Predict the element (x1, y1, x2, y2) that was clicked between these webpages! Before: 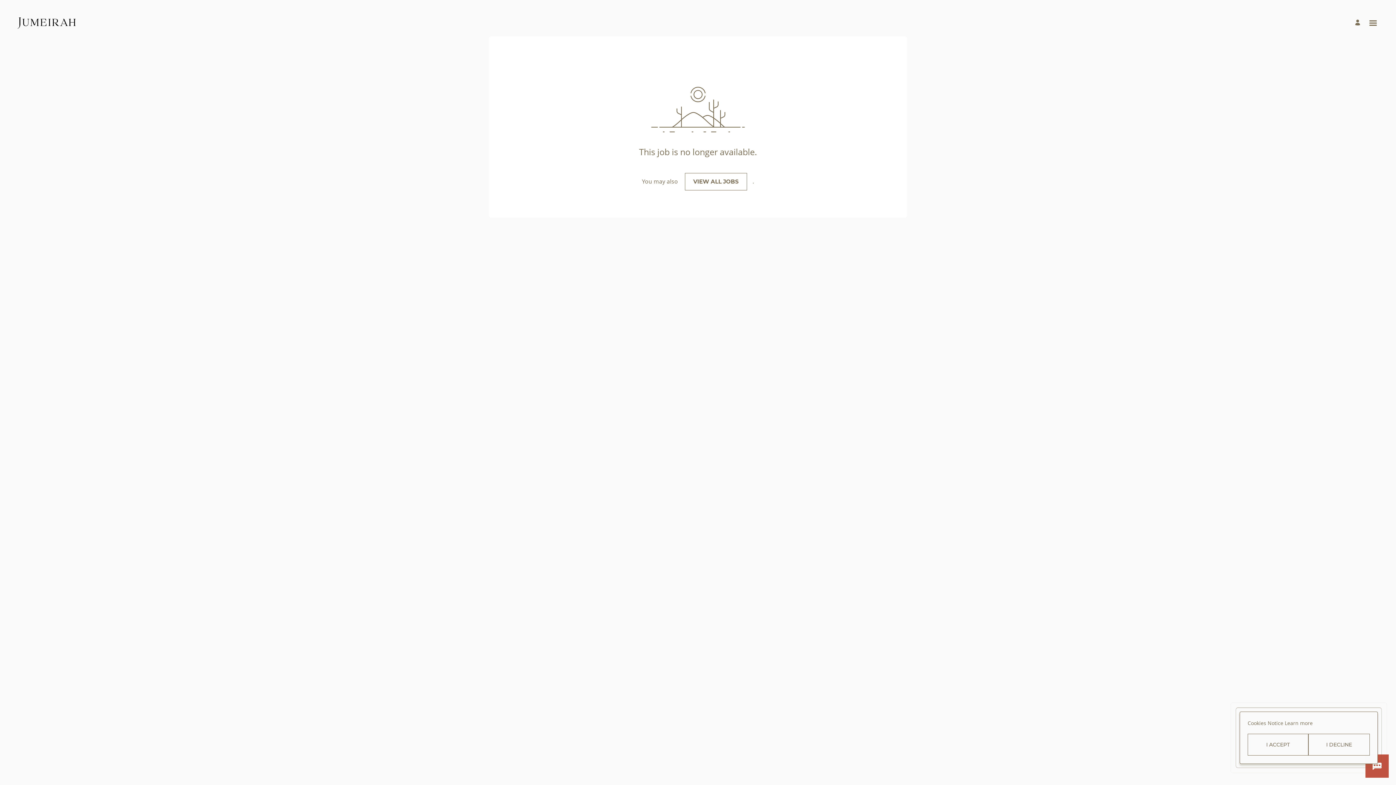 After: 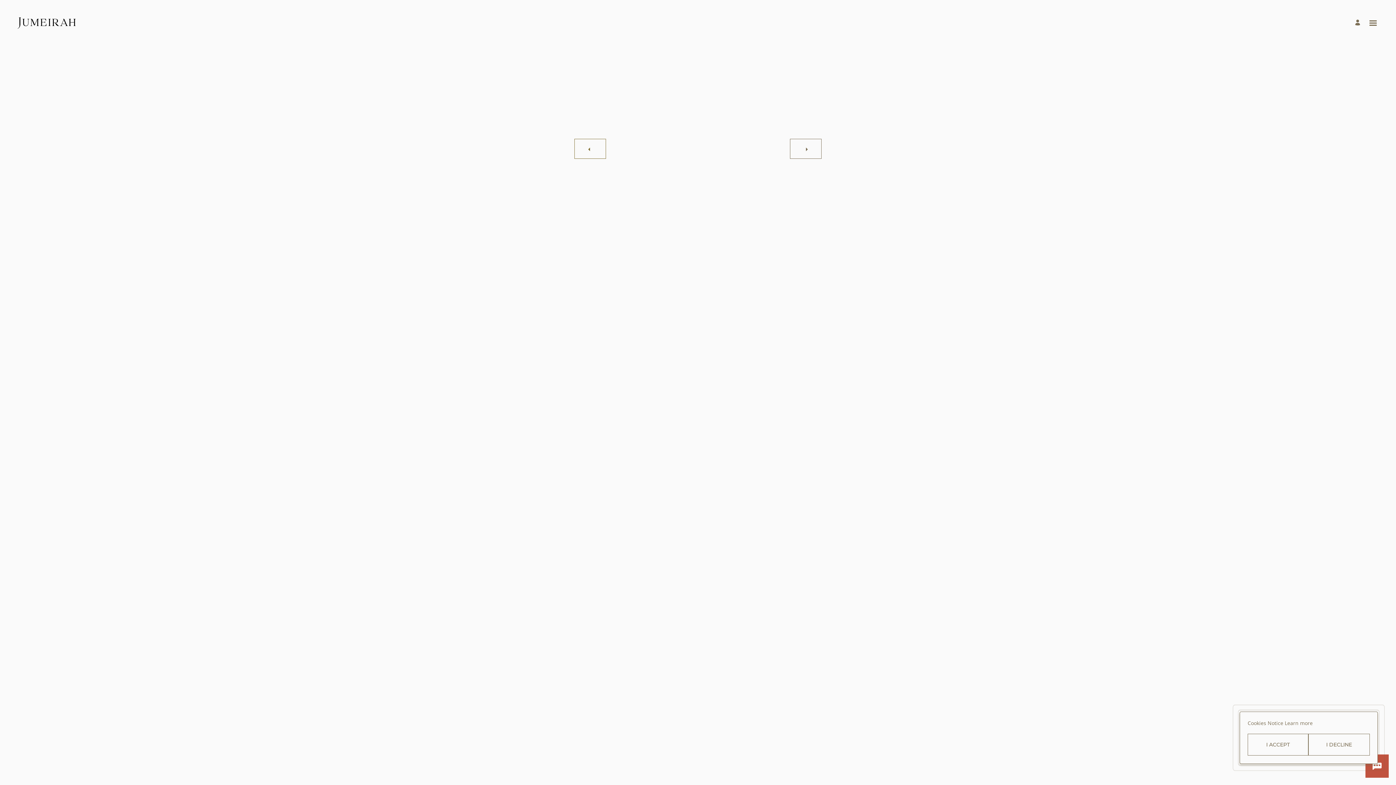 Action: label: Manage profile bbox: (1355, 18, 1362, 25)